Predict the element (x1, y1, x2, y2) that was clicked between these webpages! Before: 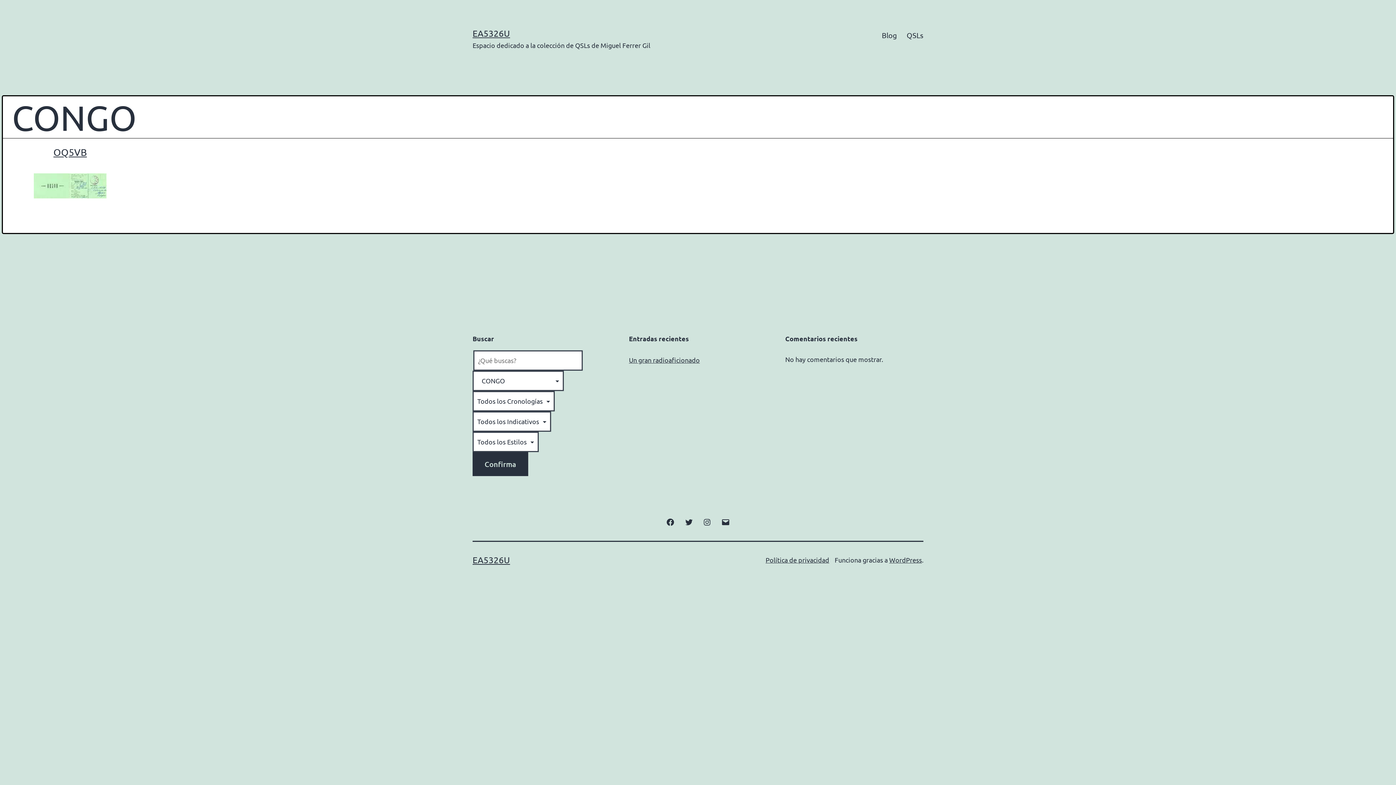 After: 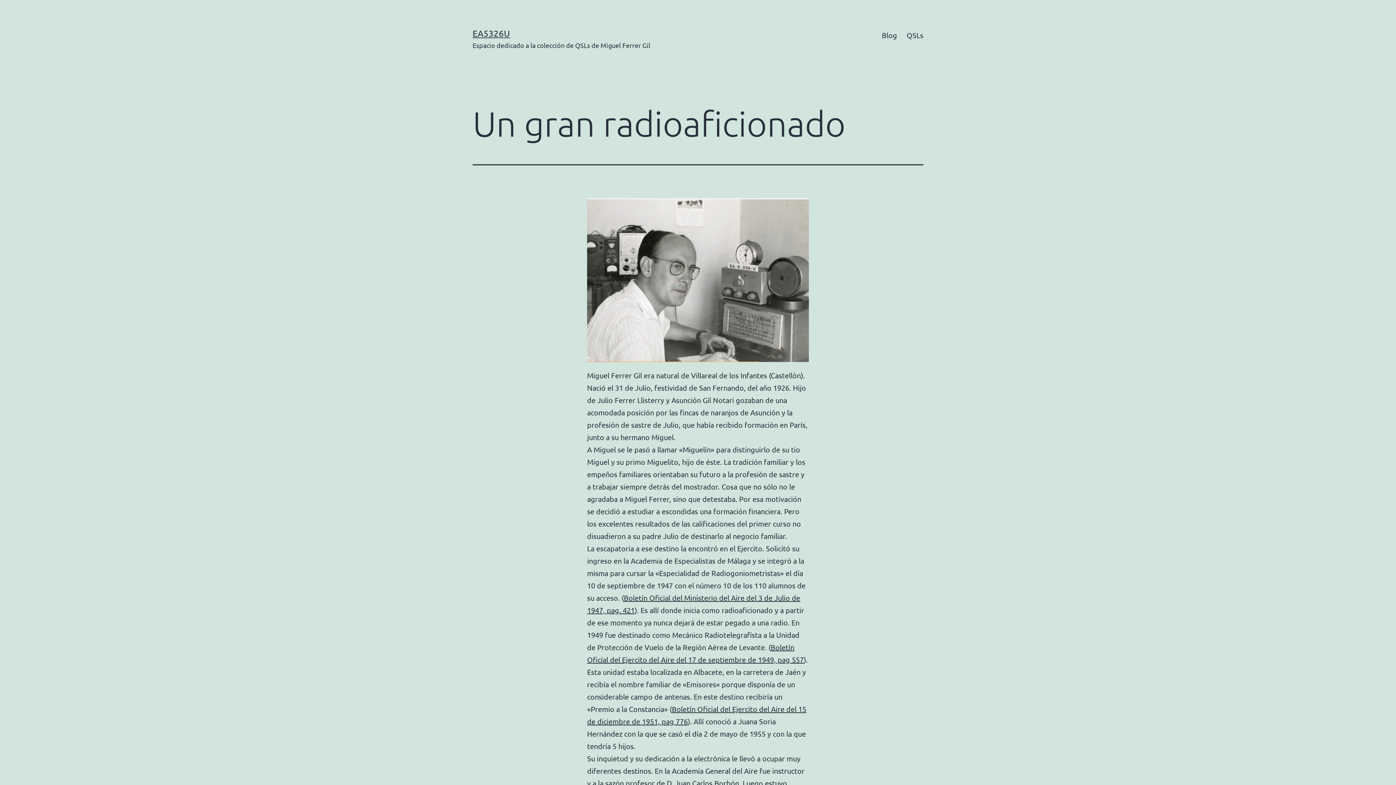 Action: bbox: (629, 356, 700, 364) label: Un gran radioaficionado